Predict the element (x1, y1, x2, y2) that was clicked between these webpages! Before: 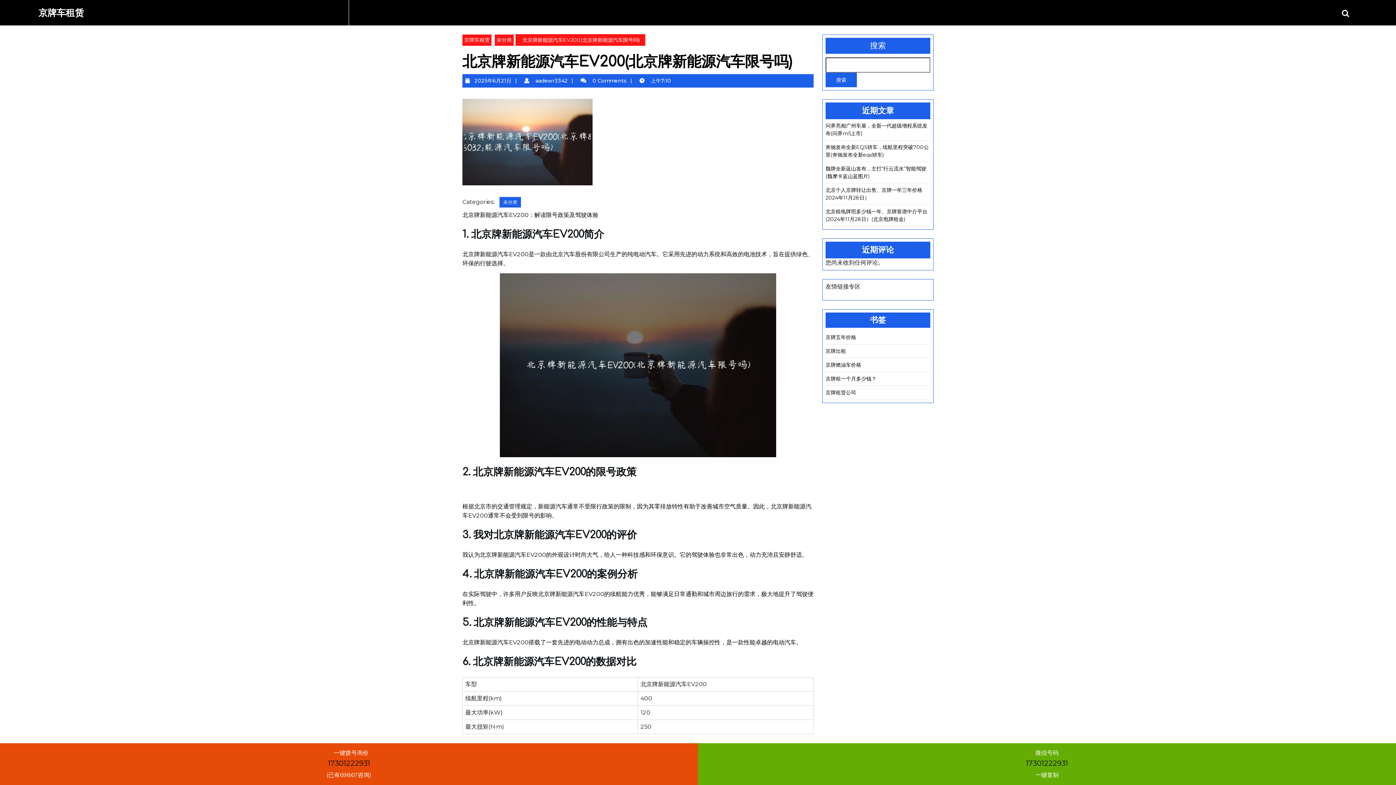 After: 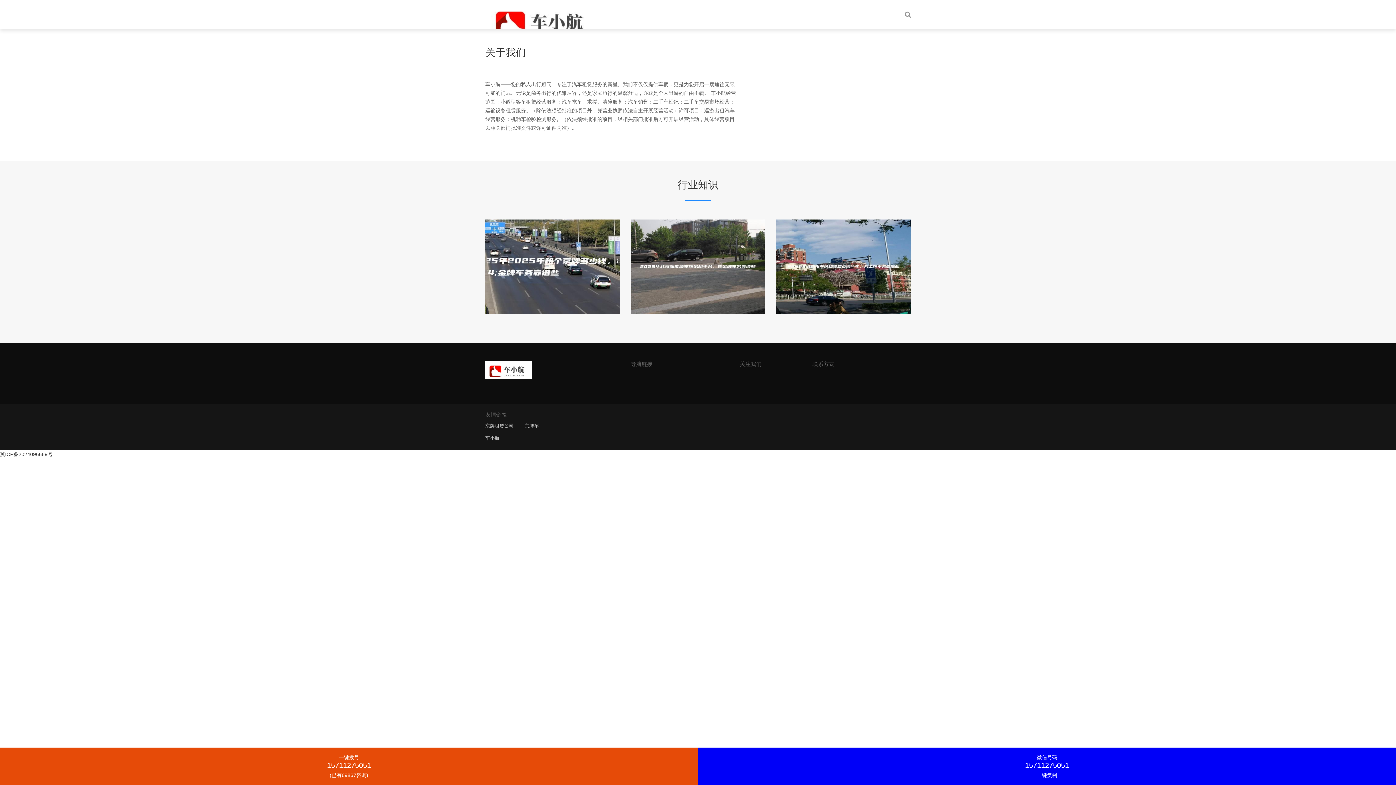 Action: label: 京牌五年价格 bbox: (825, 334, 856, 340)